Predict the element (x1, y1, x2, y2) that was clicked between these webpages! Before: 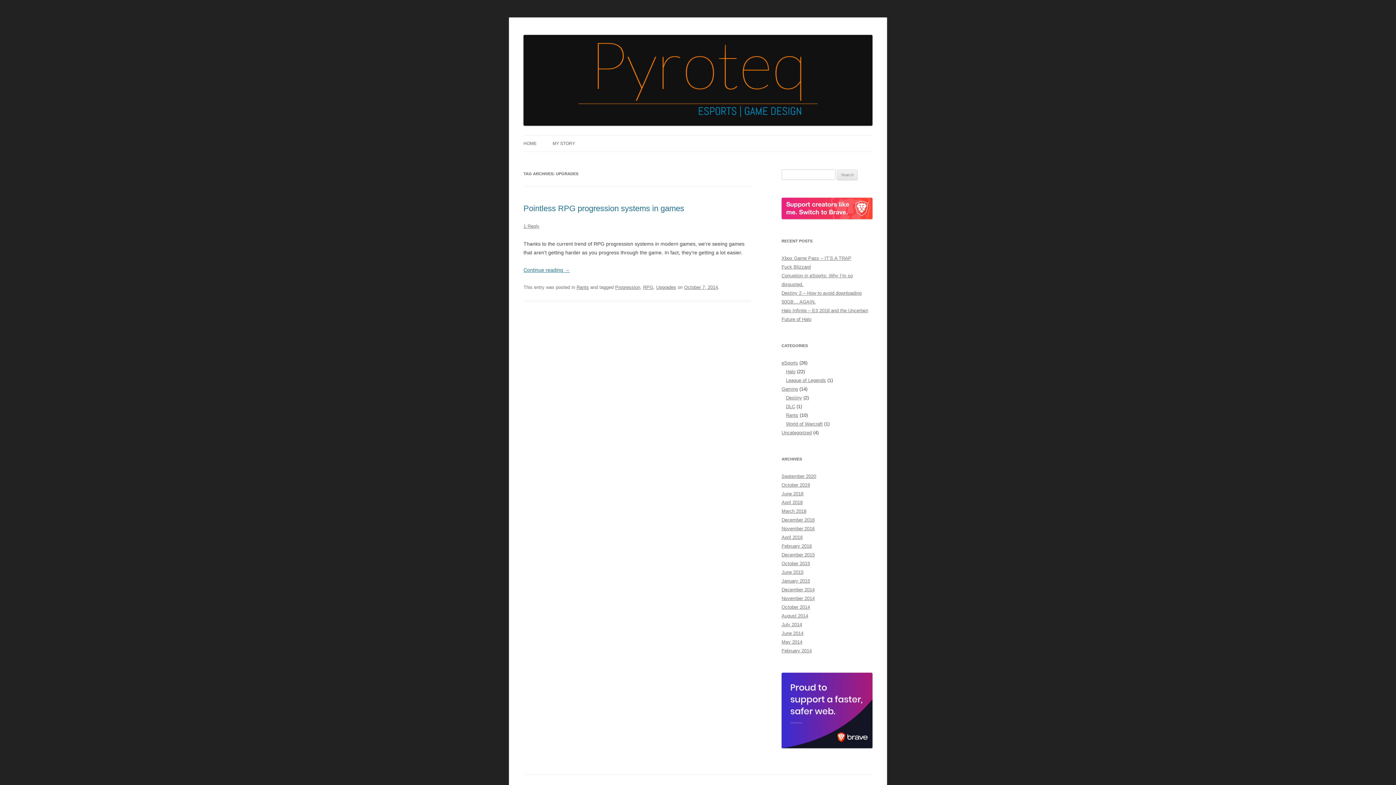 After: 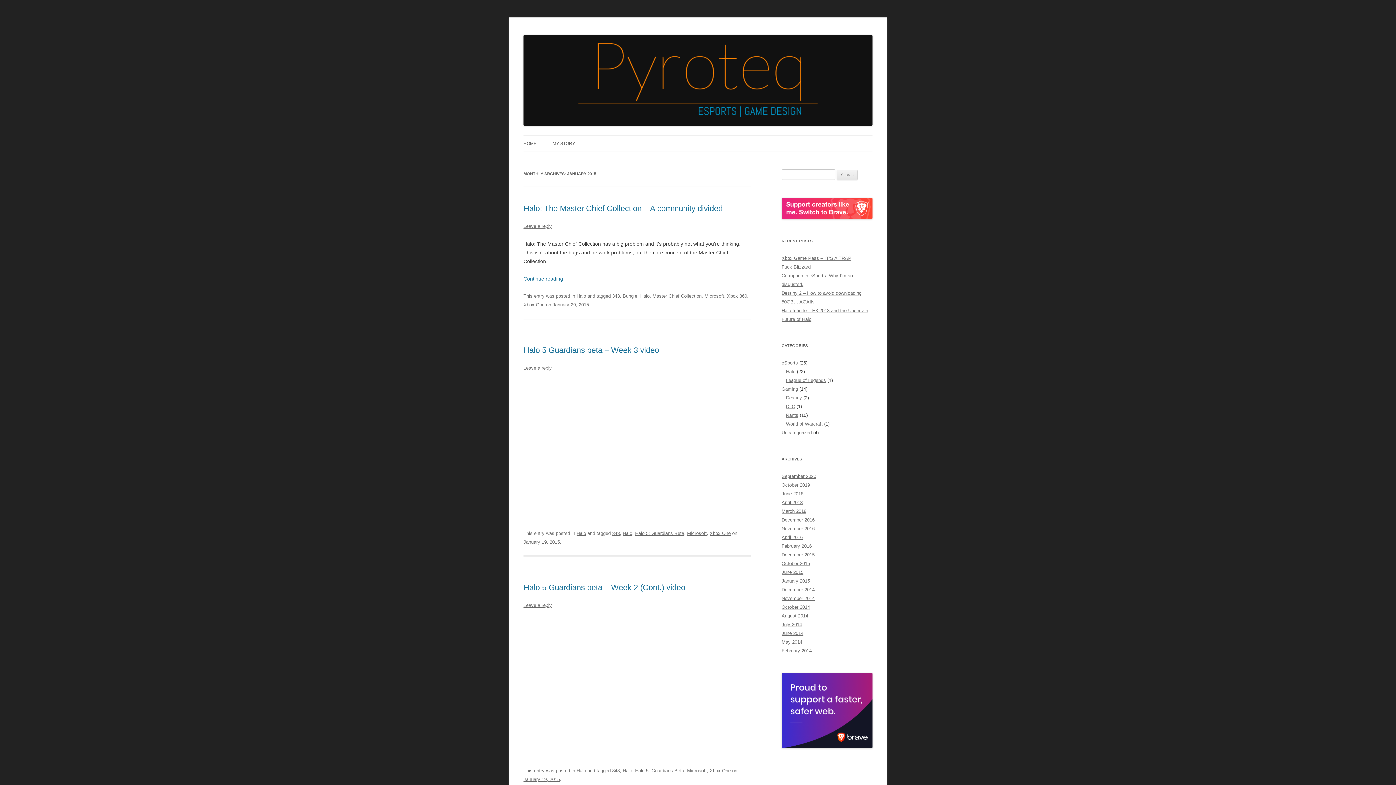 Action: bbox: (781, 578, 810, 583) label: January 2015